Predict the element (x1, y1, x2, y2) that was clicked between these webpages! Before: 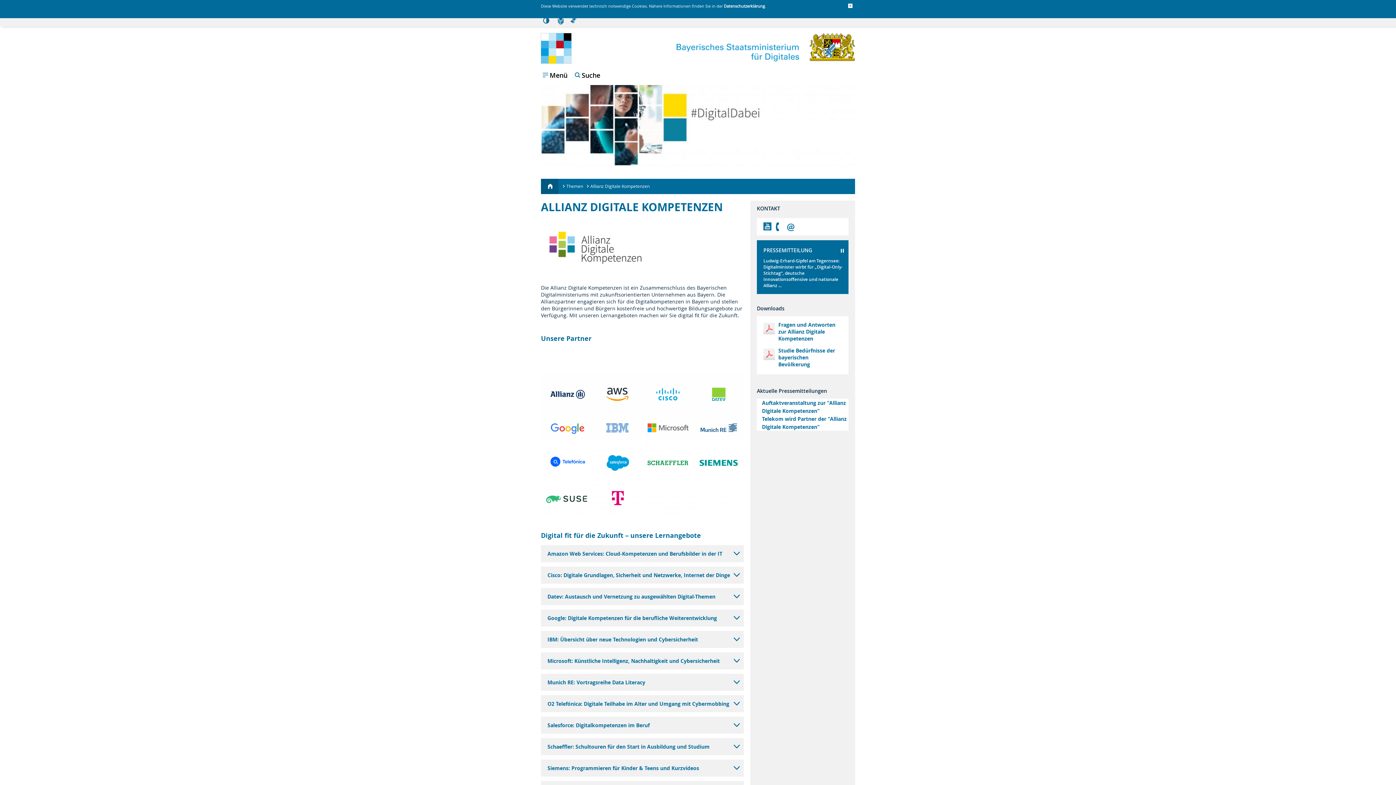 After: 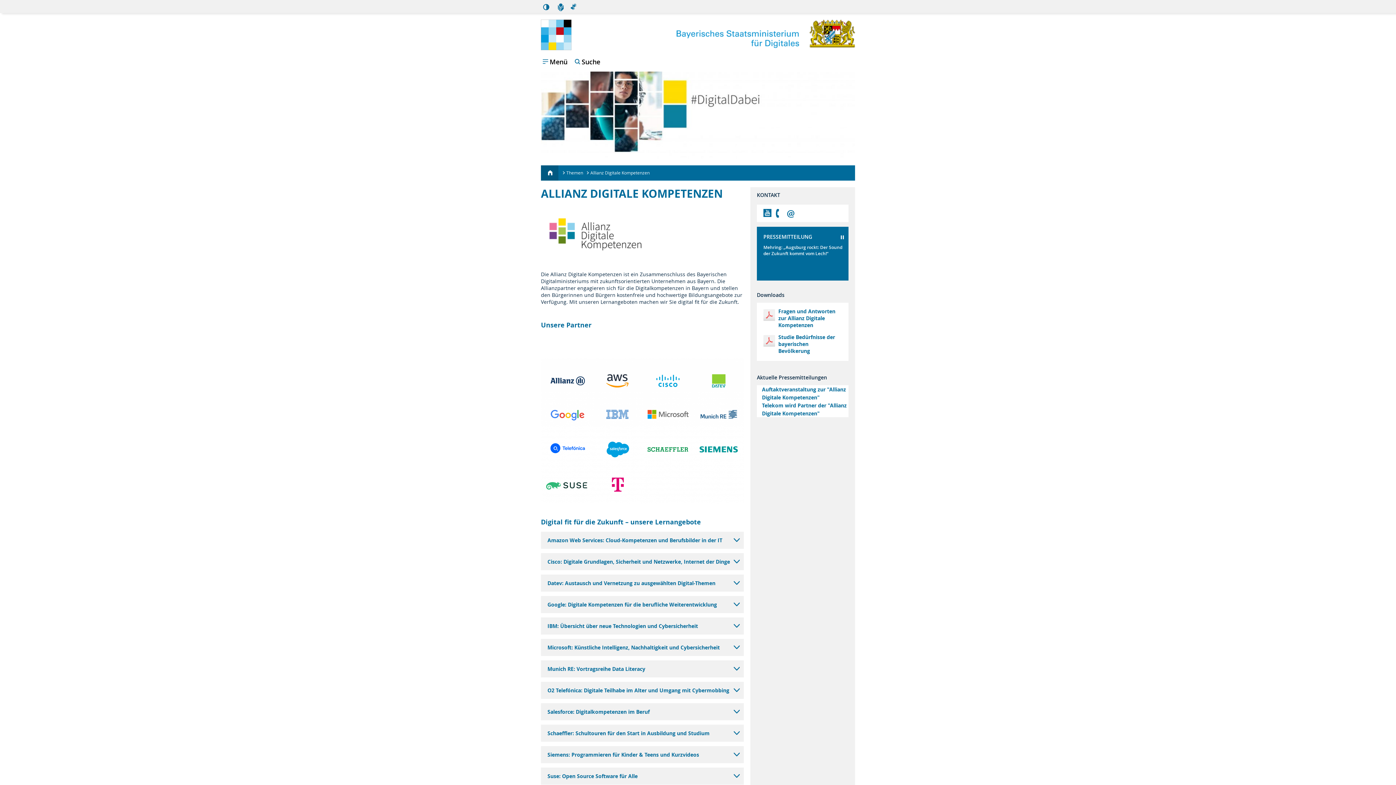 Action: bbox: (848, 1, 852, 9)